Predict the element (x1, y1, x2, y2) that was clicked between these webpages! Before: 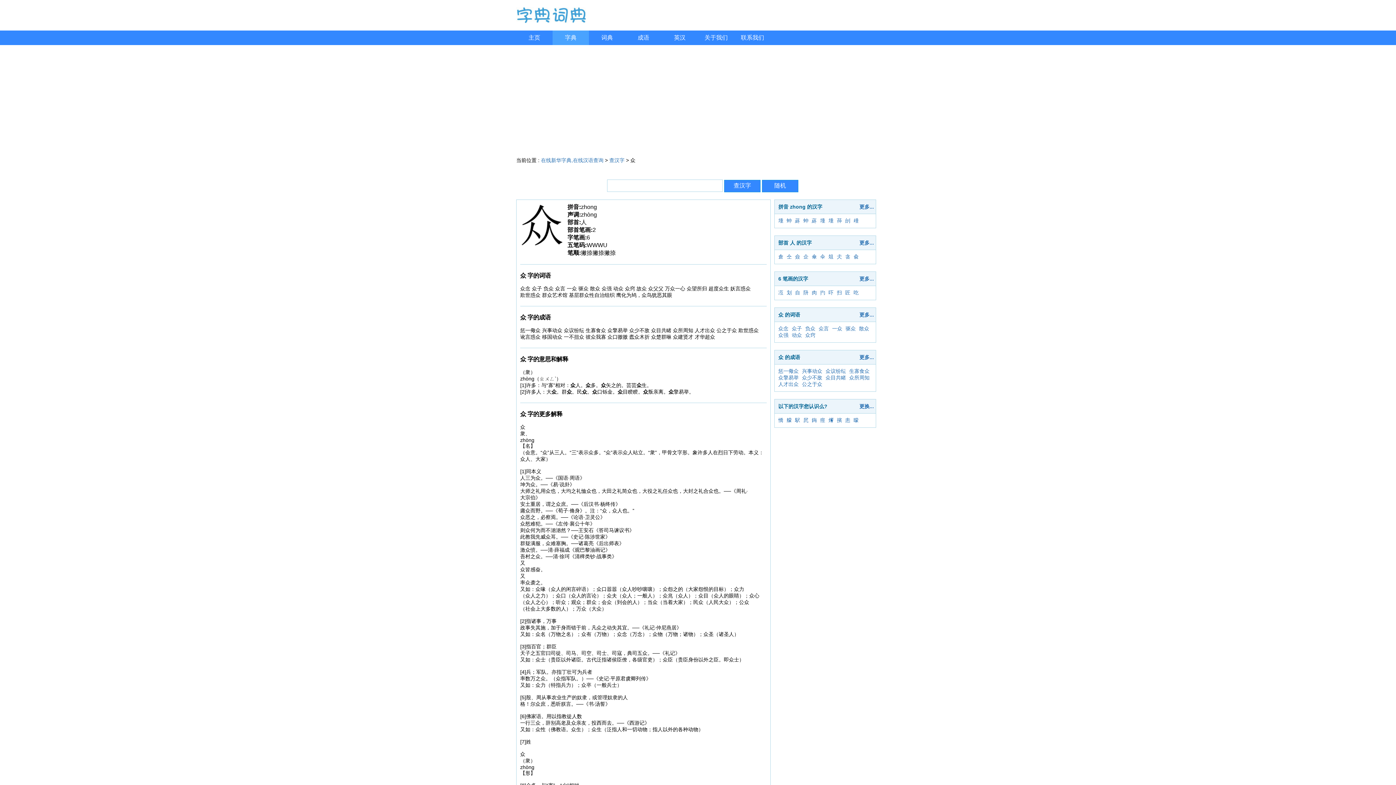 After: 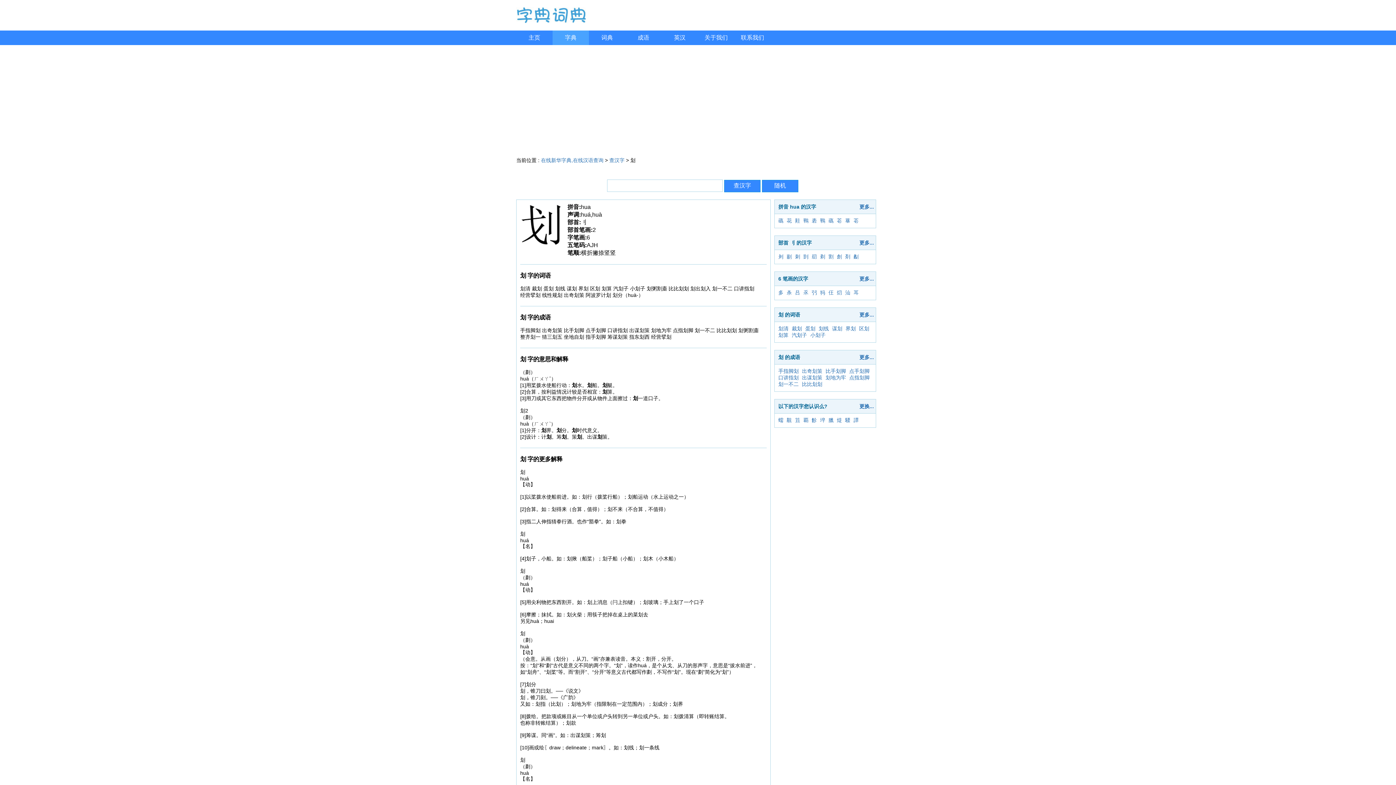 Action: bbox: (786, 289, 793, 295) label: 划